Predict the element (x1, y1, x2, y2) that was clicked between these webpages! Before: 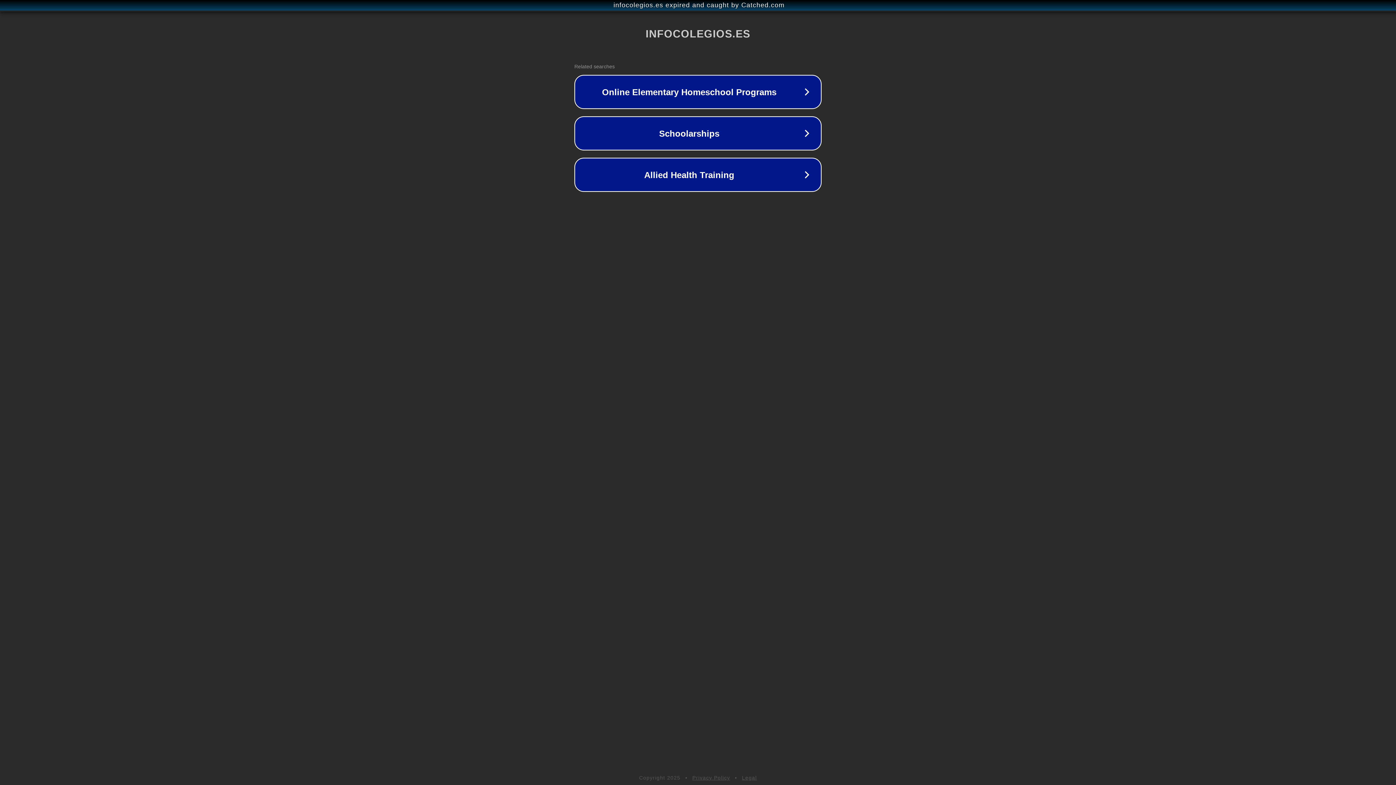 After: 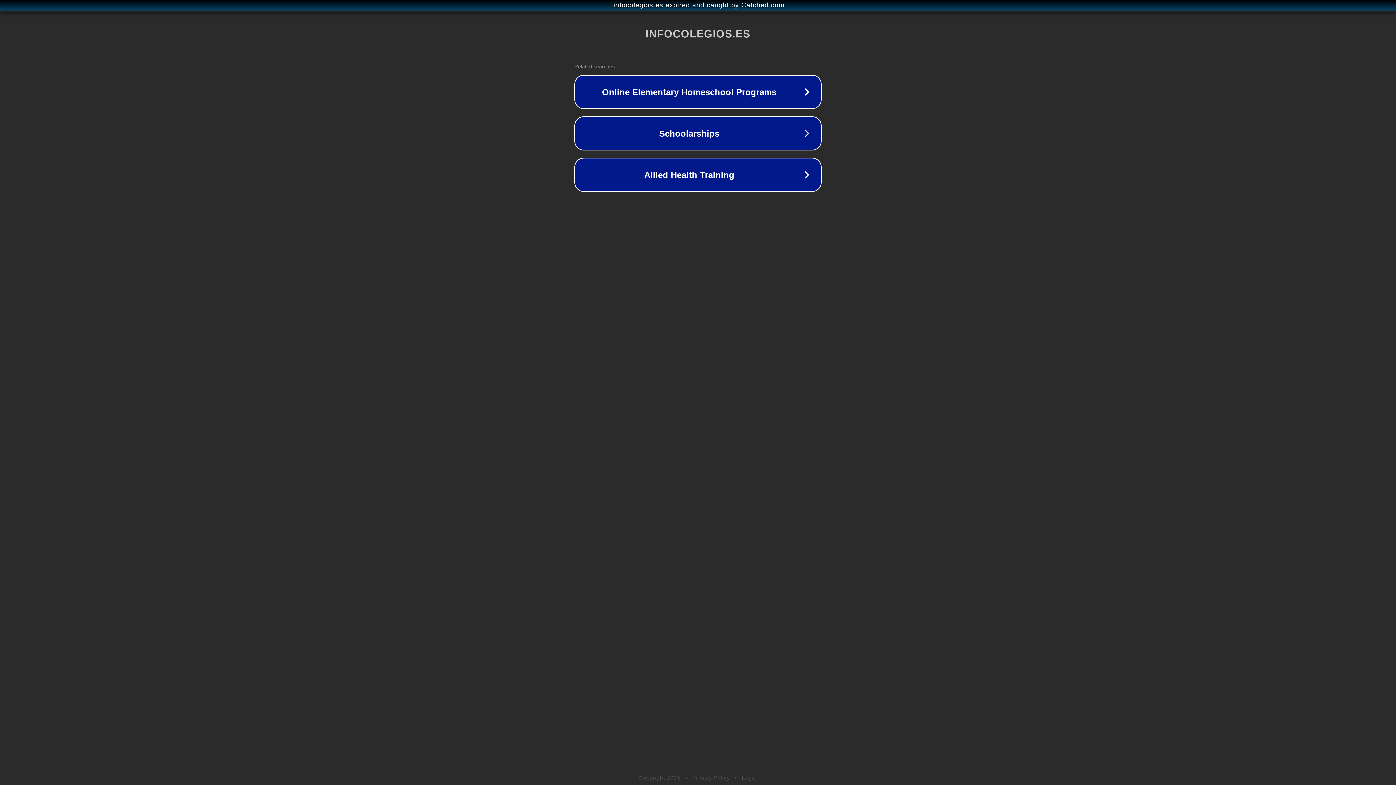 Action: label: Legal bbox: (742, 775, 757, 781)